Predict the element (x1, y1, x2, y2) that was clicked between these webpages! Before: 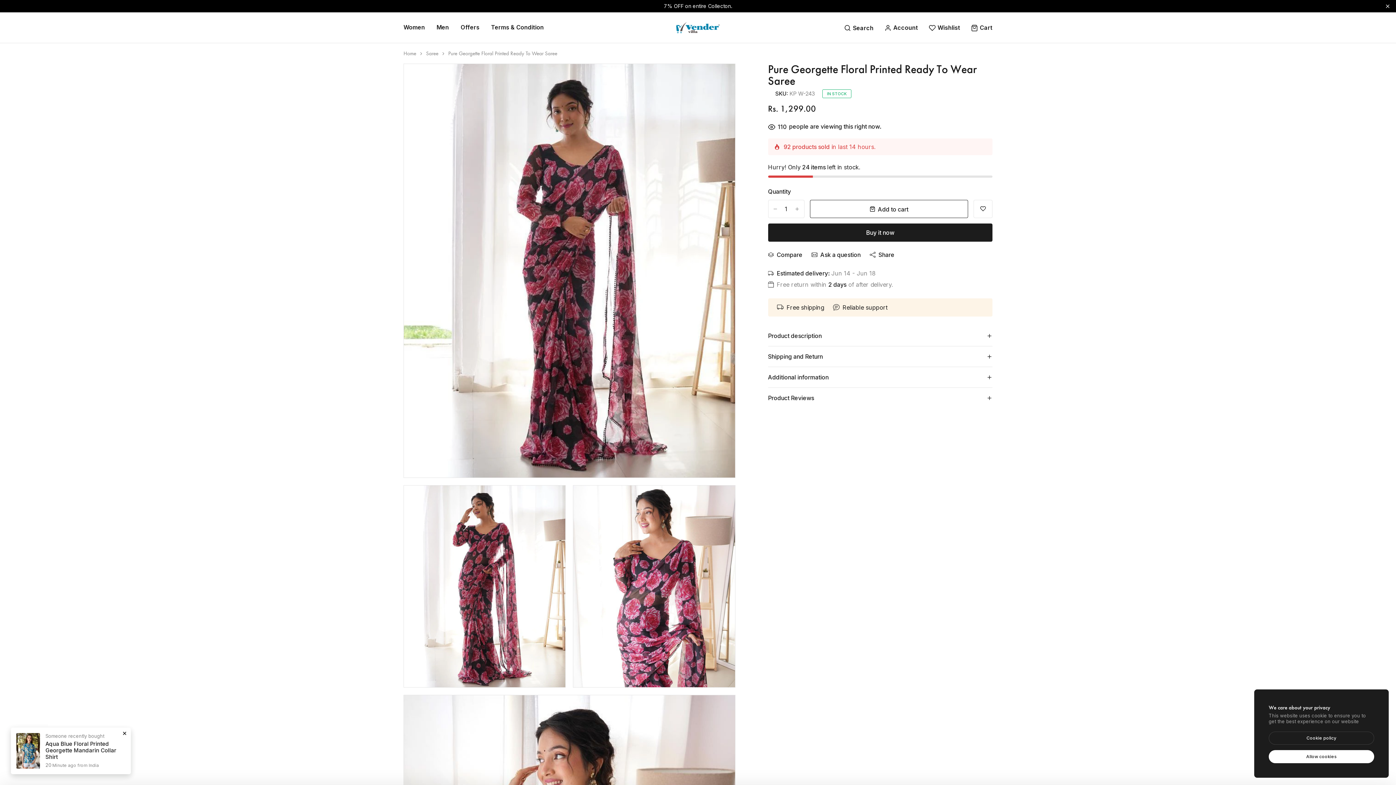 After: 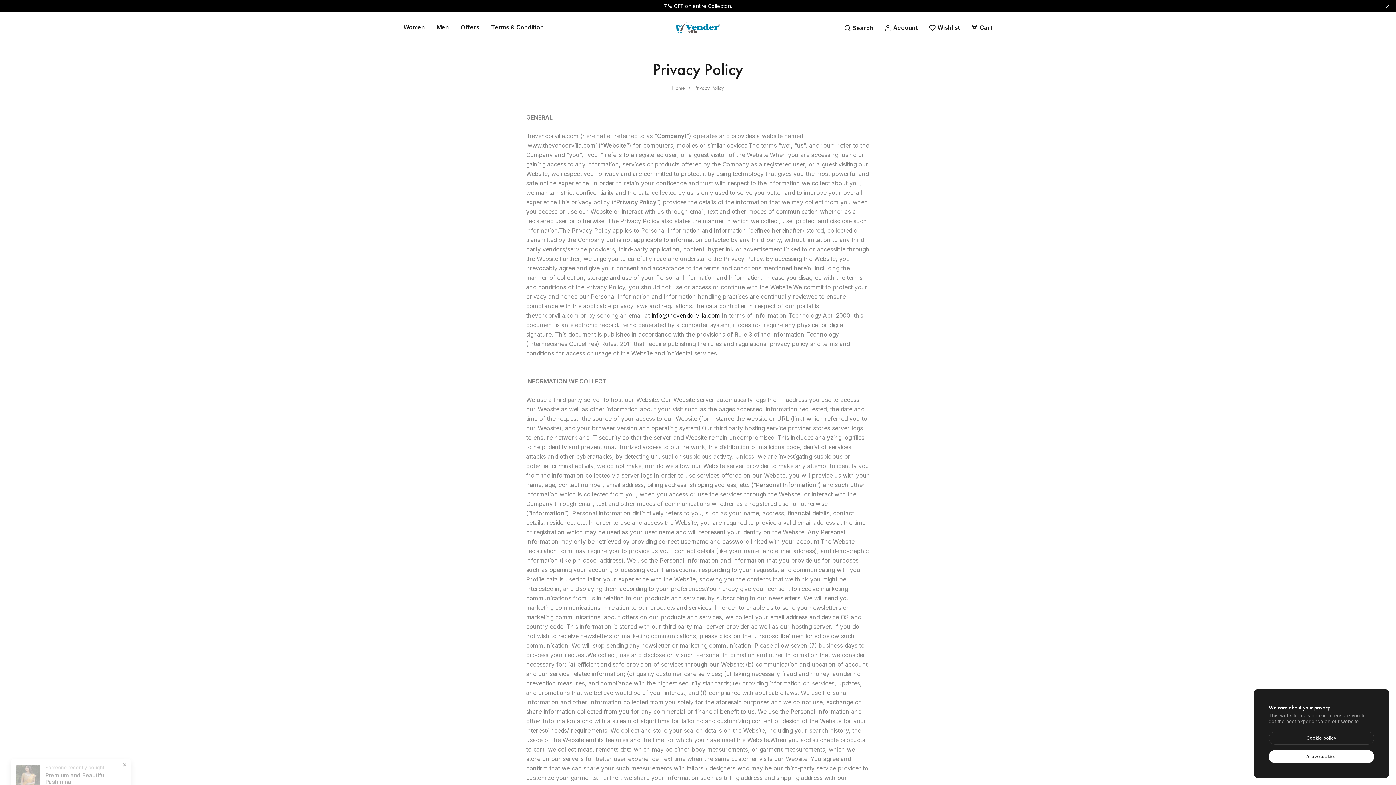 Action: label: btn bbox: (1269, 732, 1374, 745)